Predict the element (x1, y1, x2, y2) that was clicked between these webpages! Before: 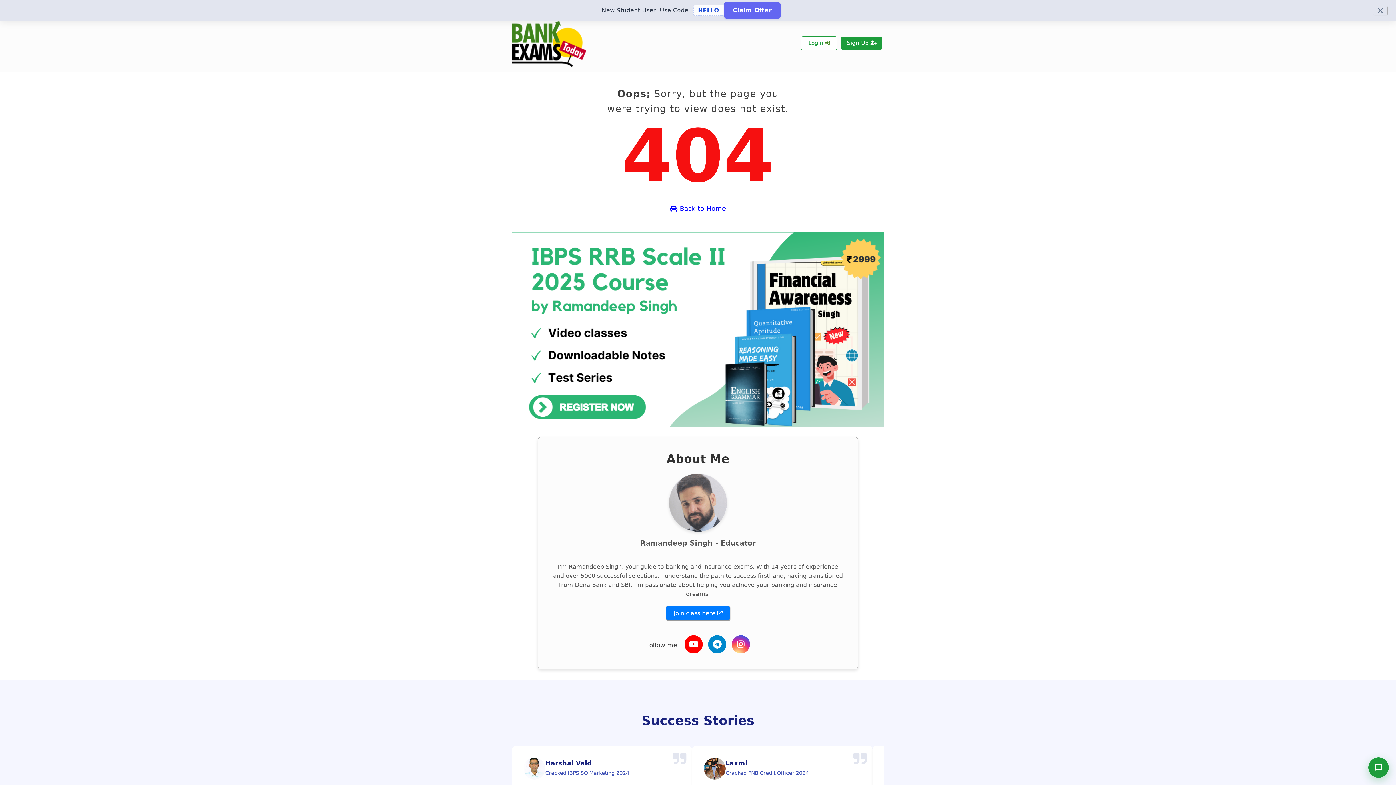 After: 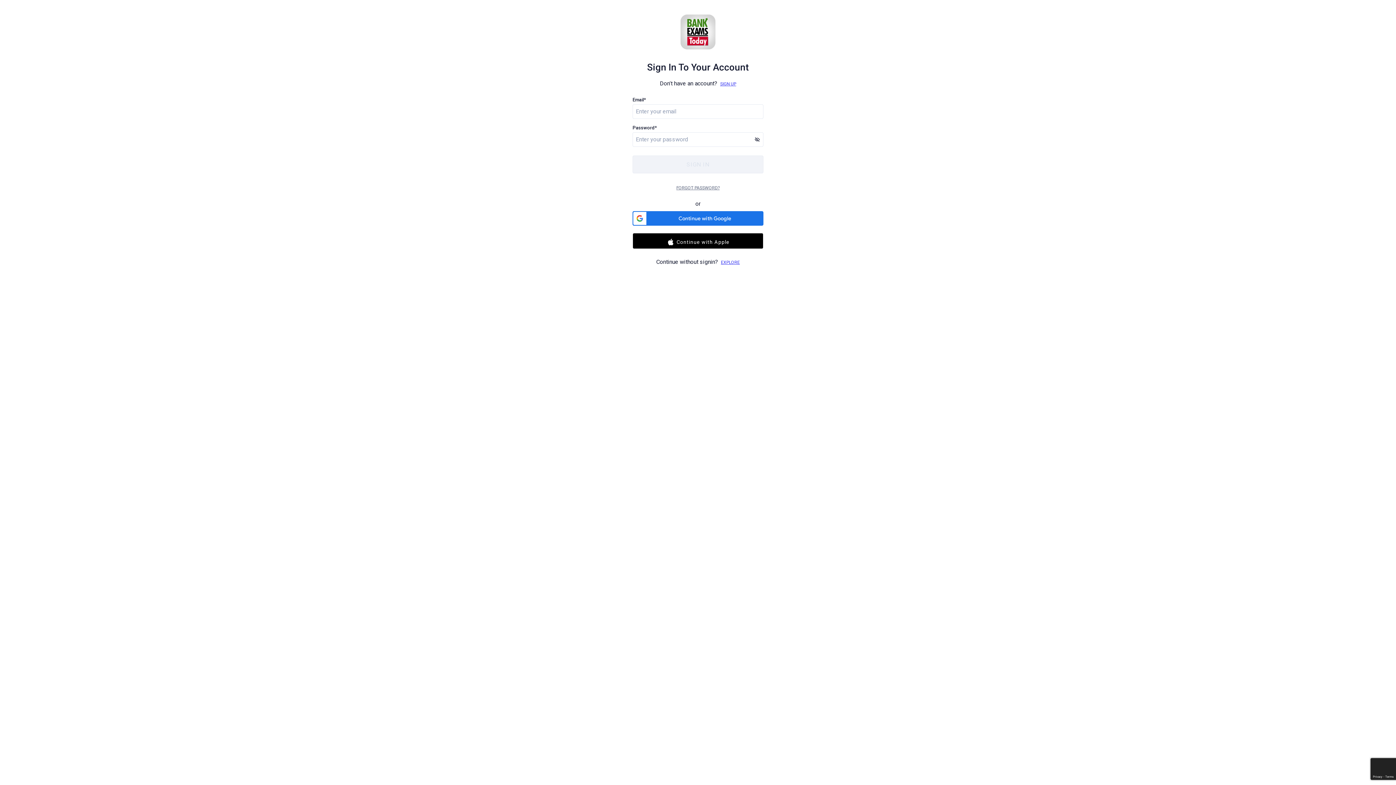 Action: bbox: (800, 36, 837, 50) label: Login